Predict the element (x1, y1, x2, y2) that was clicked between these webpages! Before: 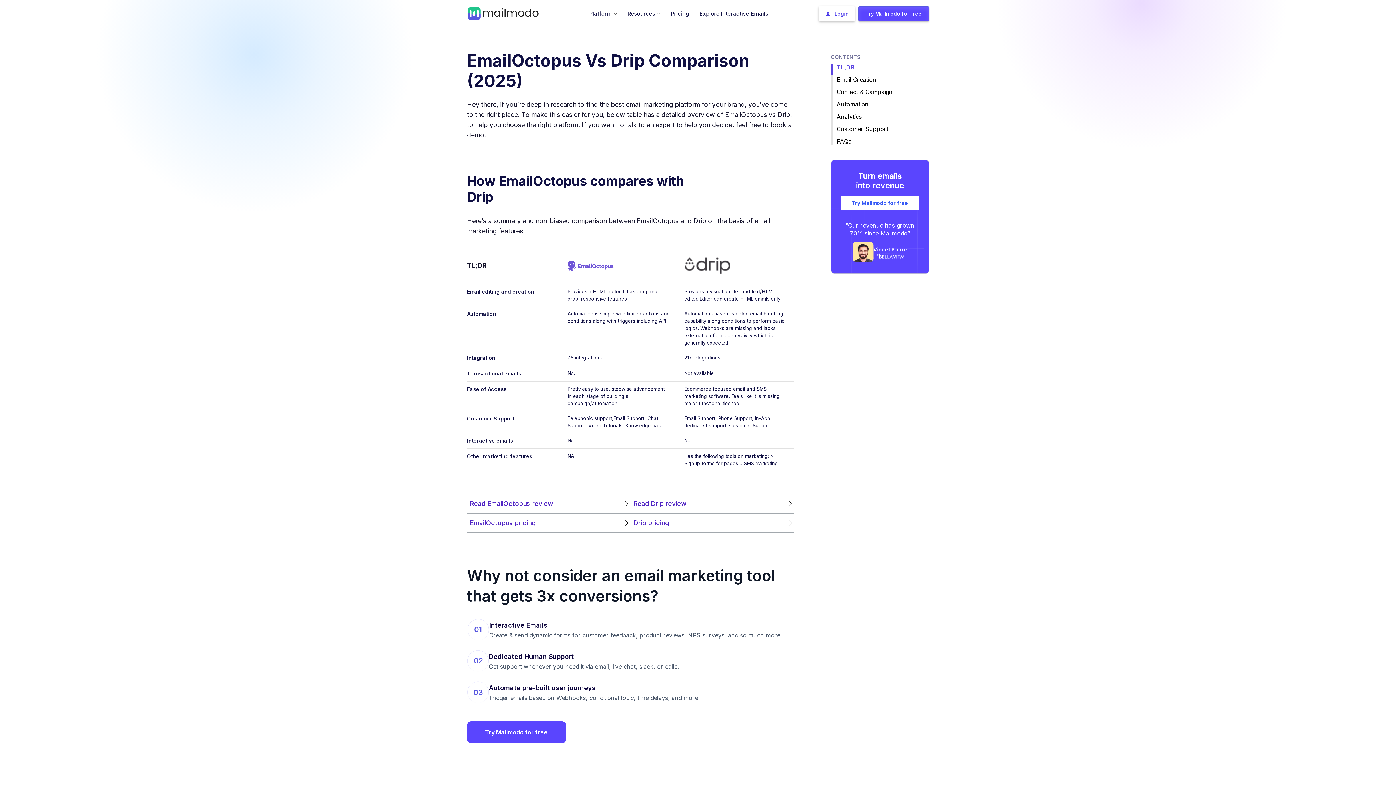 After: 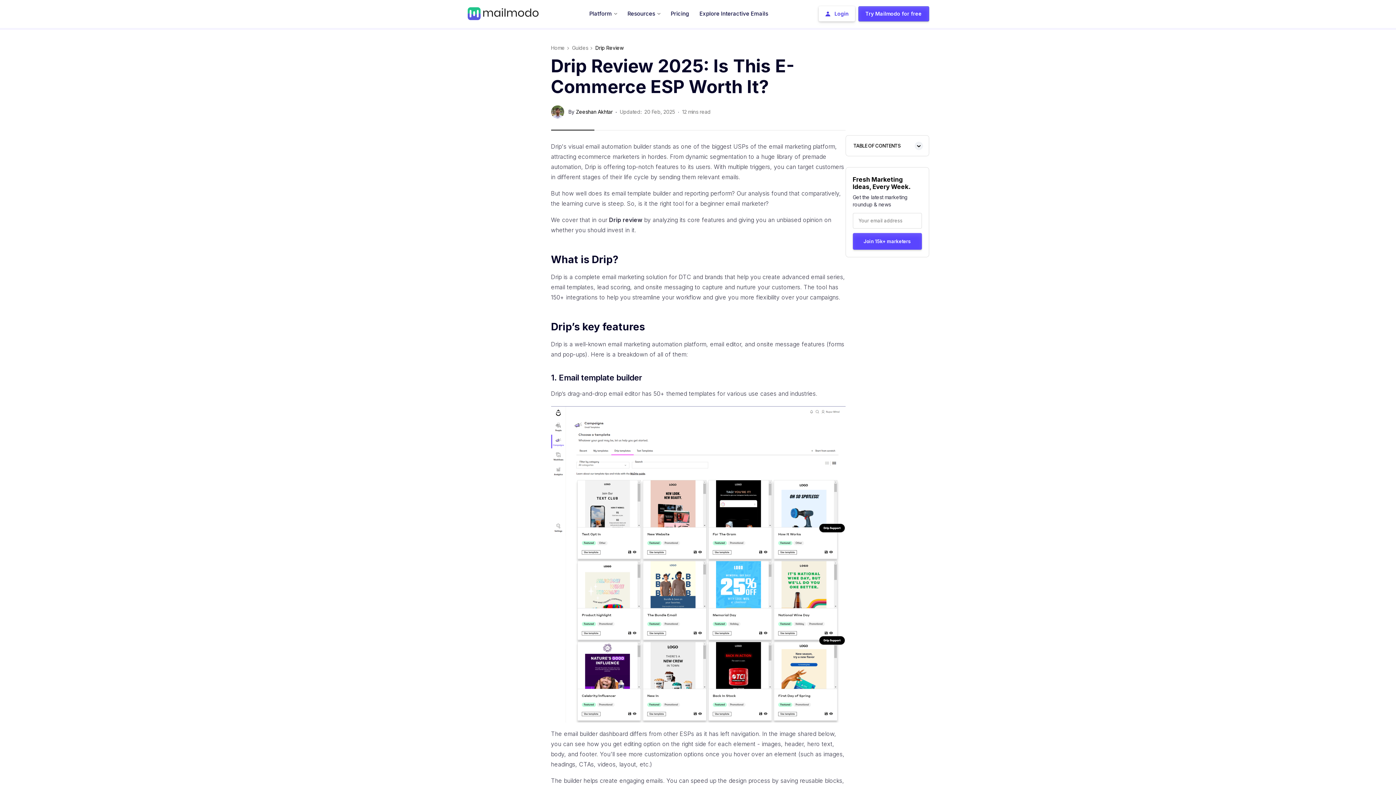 Action: bbox: (630, 494, 794, 513) label: Read Drip review